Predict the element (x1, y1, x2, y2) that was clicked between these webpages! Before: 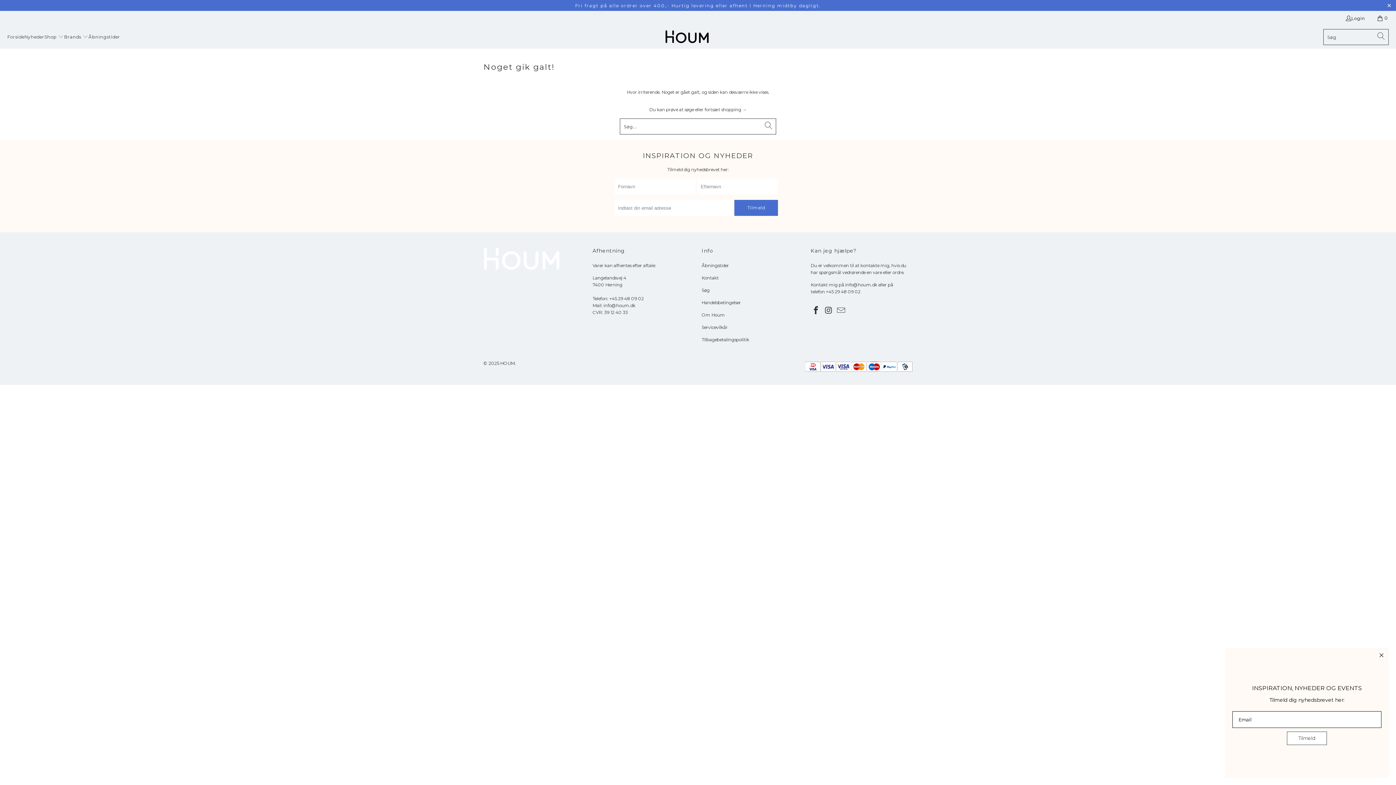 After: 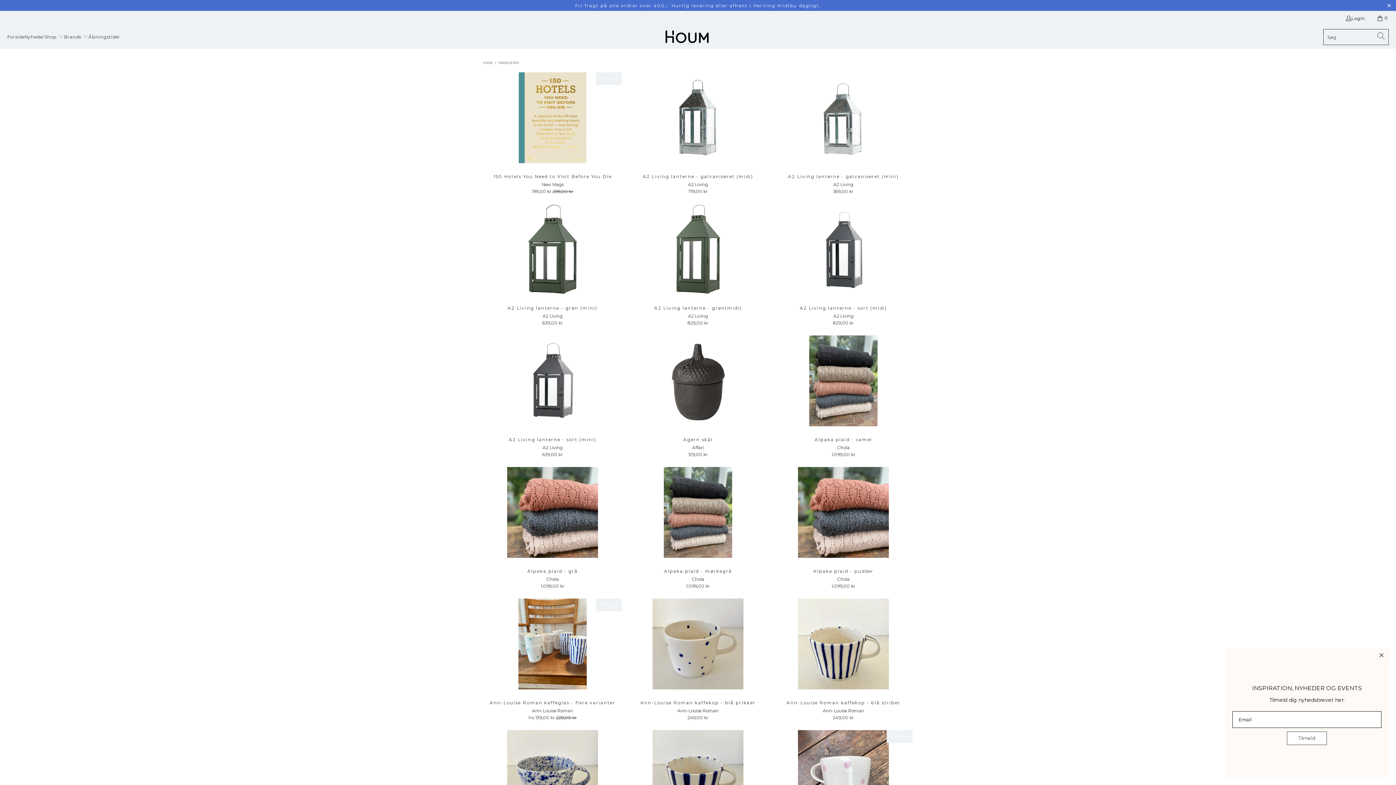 Action: bbox: (704, 106, 746, 112) label: fortsæt shopping →